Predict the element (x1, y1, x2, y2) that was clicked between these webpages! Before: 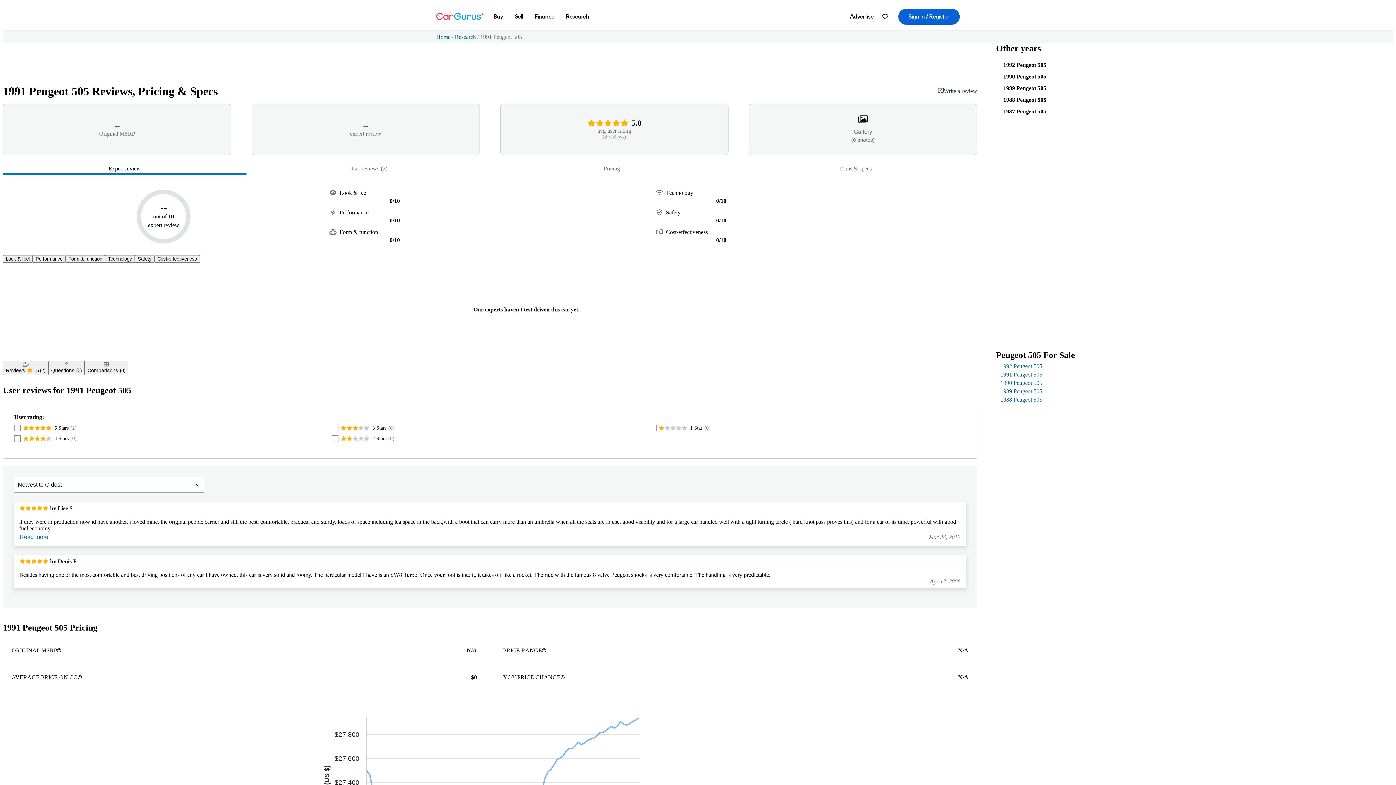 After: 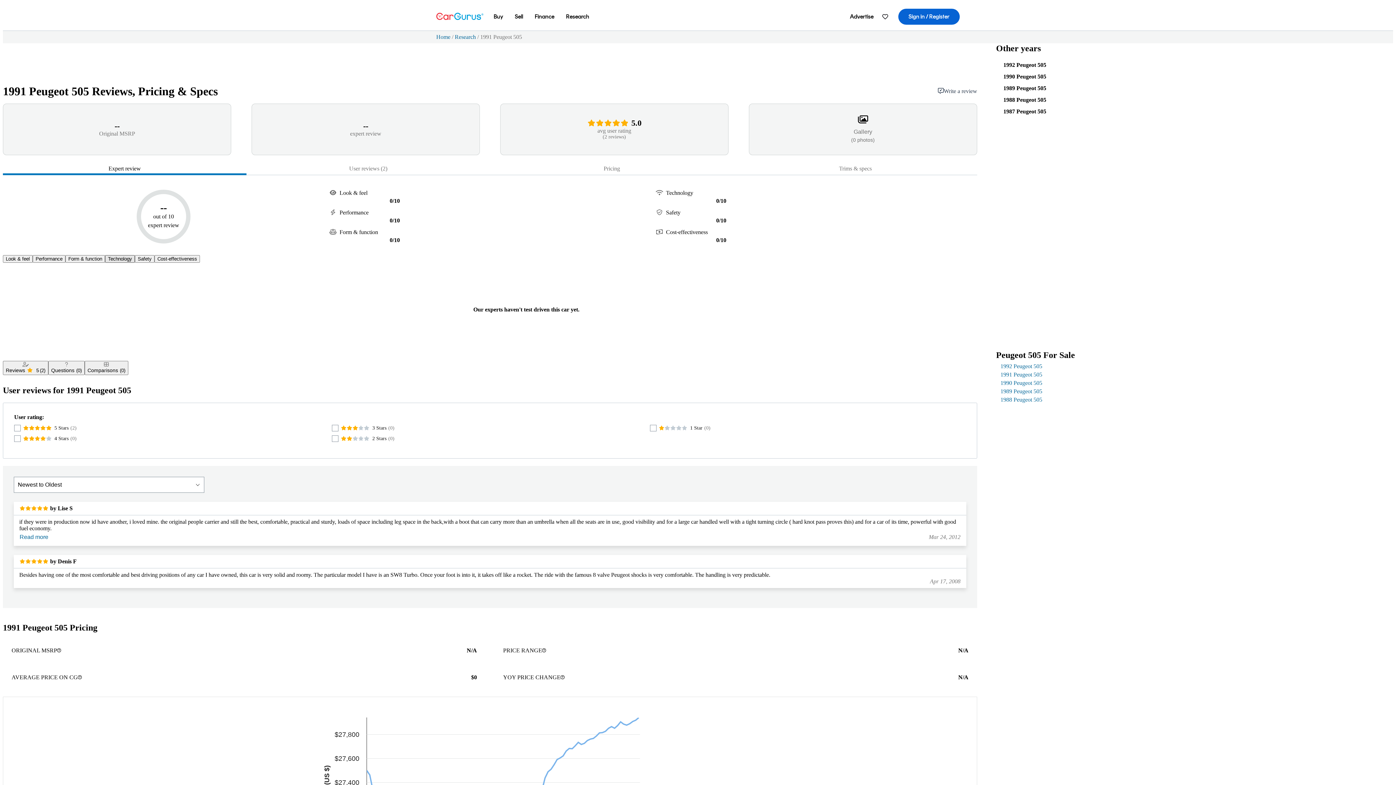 Action: label: Technology bbox: (105, 255, 134, 262)